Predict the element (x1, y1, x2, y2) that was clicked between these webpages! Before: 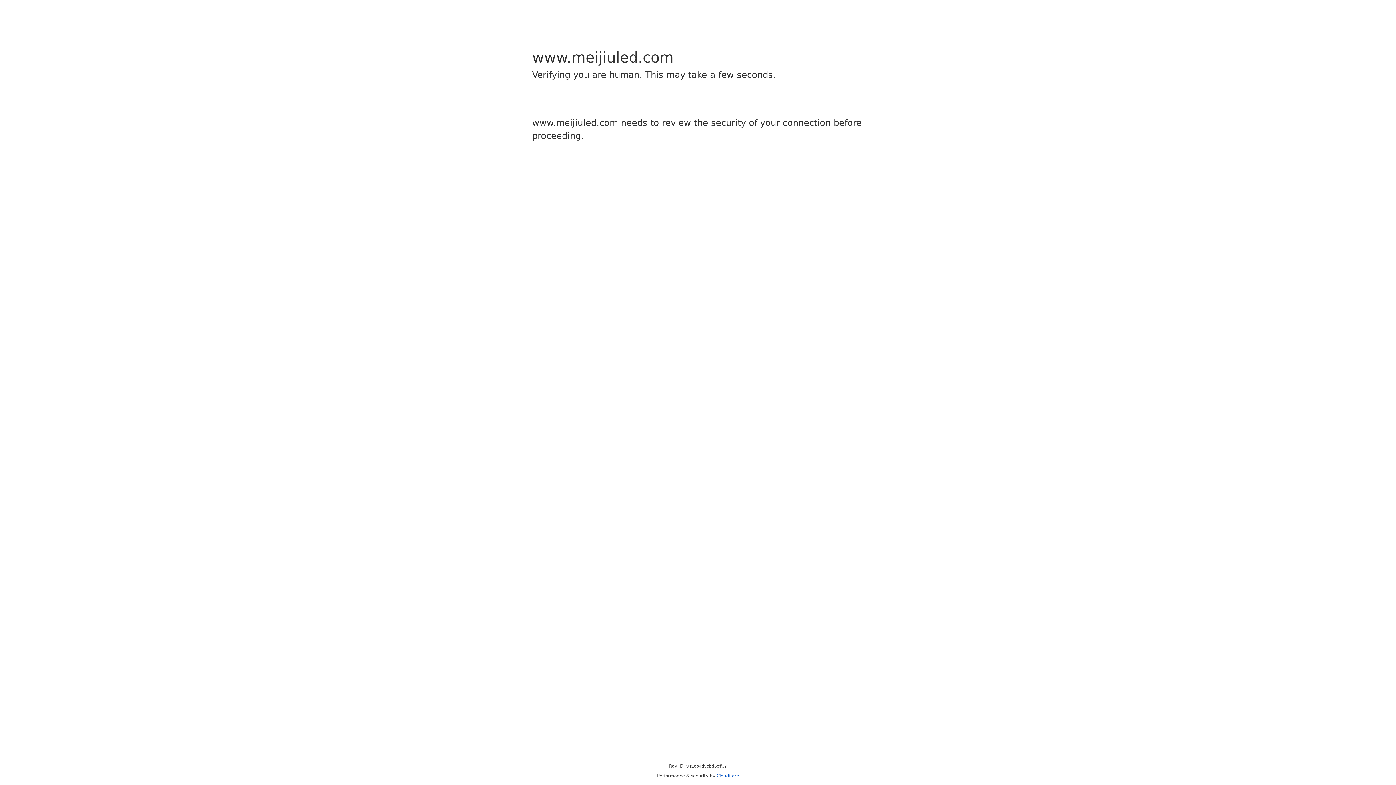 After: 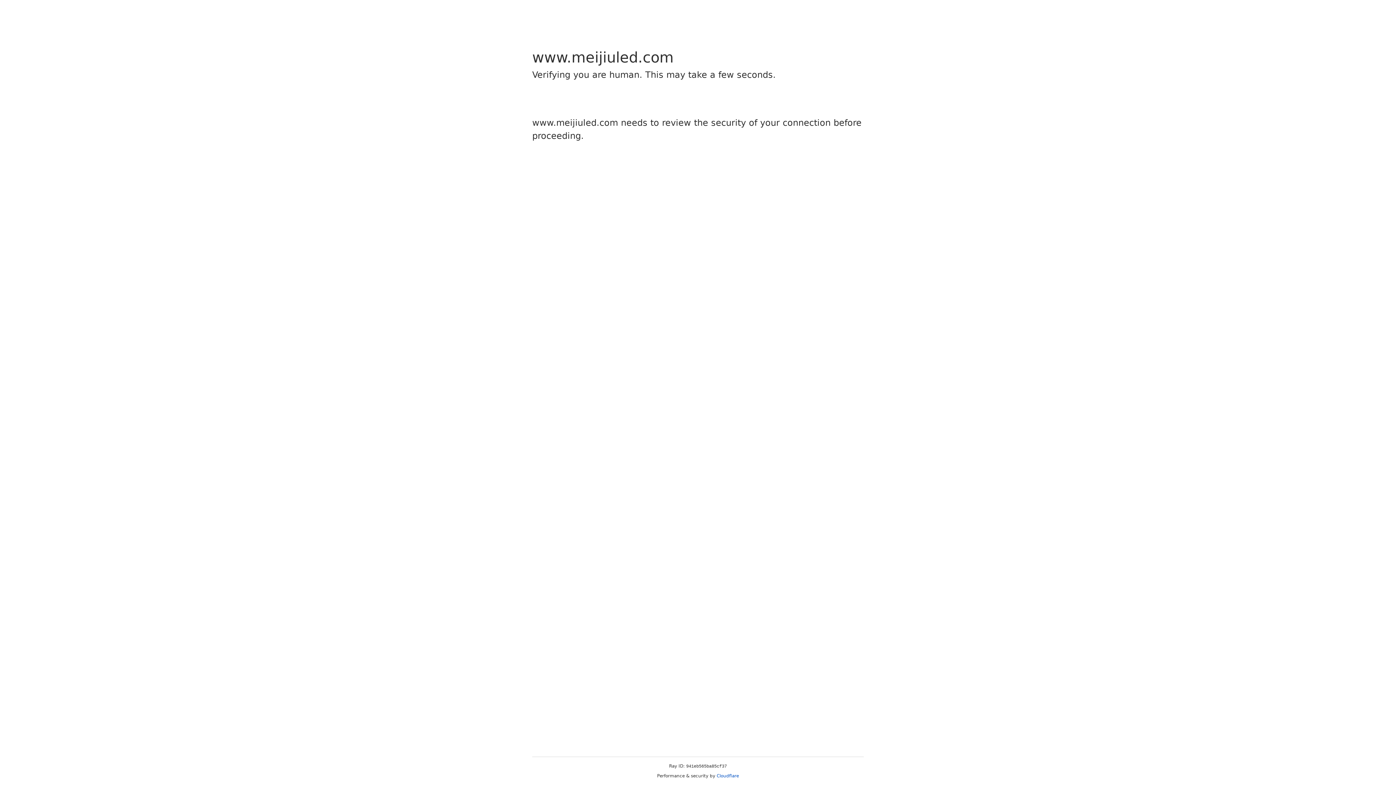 Action: label: Cloudflare bbox: (716, 773, 739, 778)